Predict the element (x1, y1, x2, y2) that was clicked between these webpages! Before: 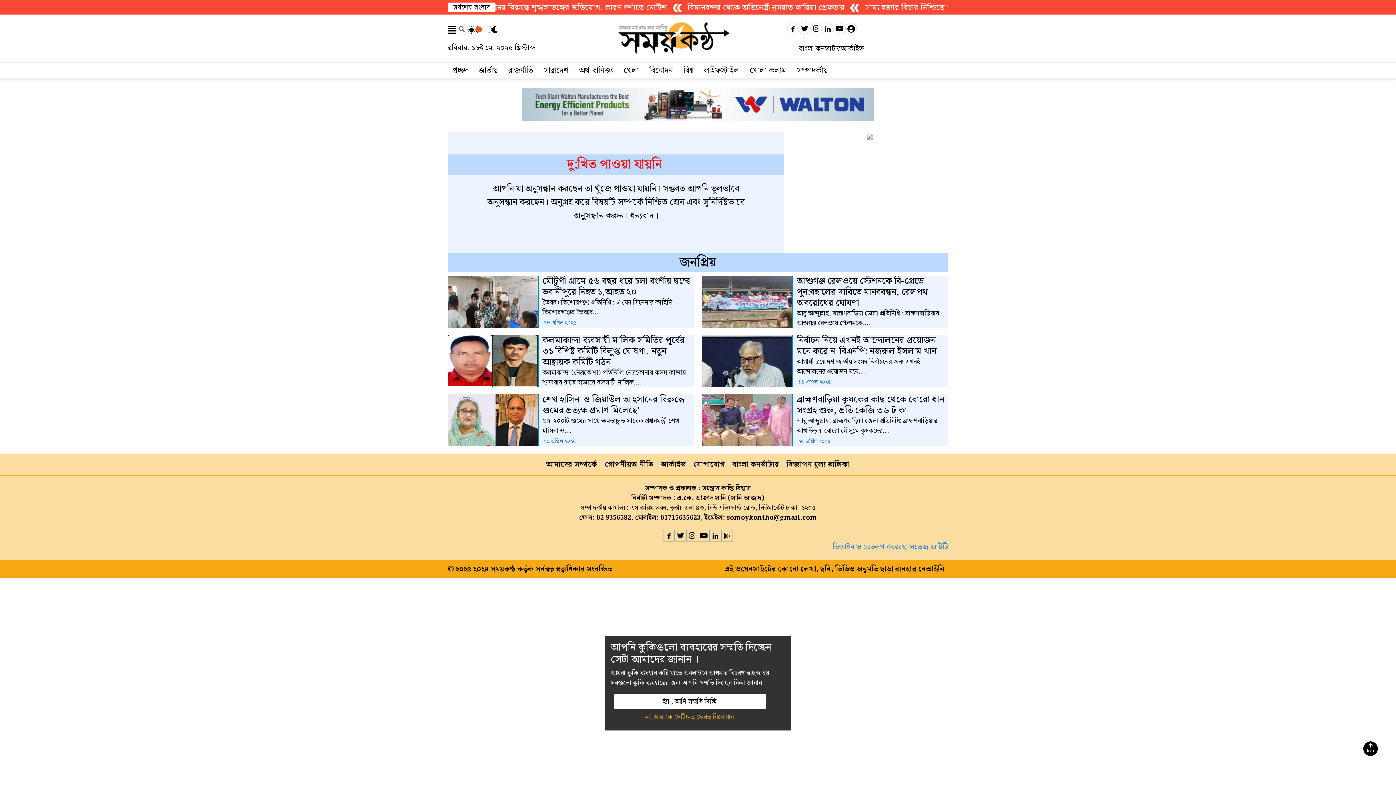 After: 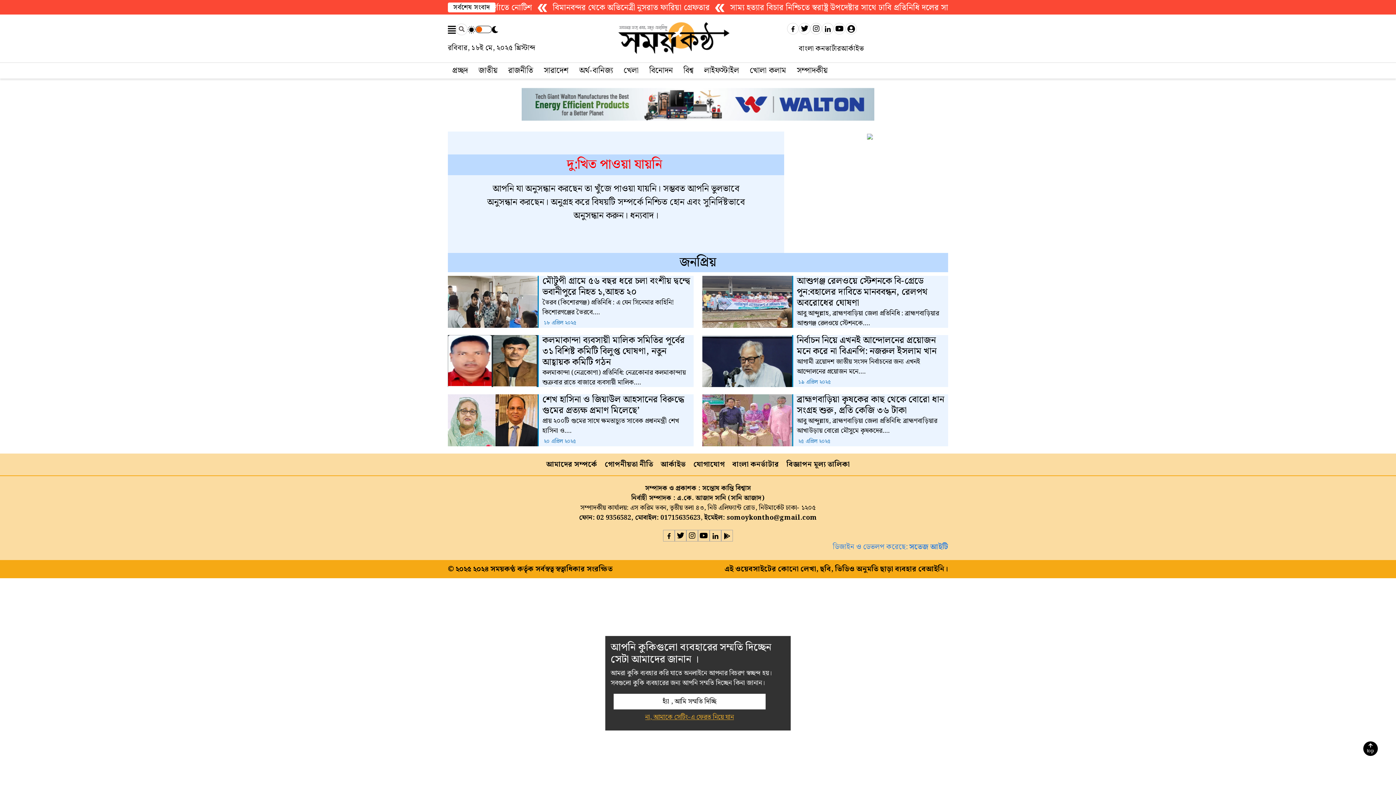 Action: bbox: (724, 532, 730, 539)